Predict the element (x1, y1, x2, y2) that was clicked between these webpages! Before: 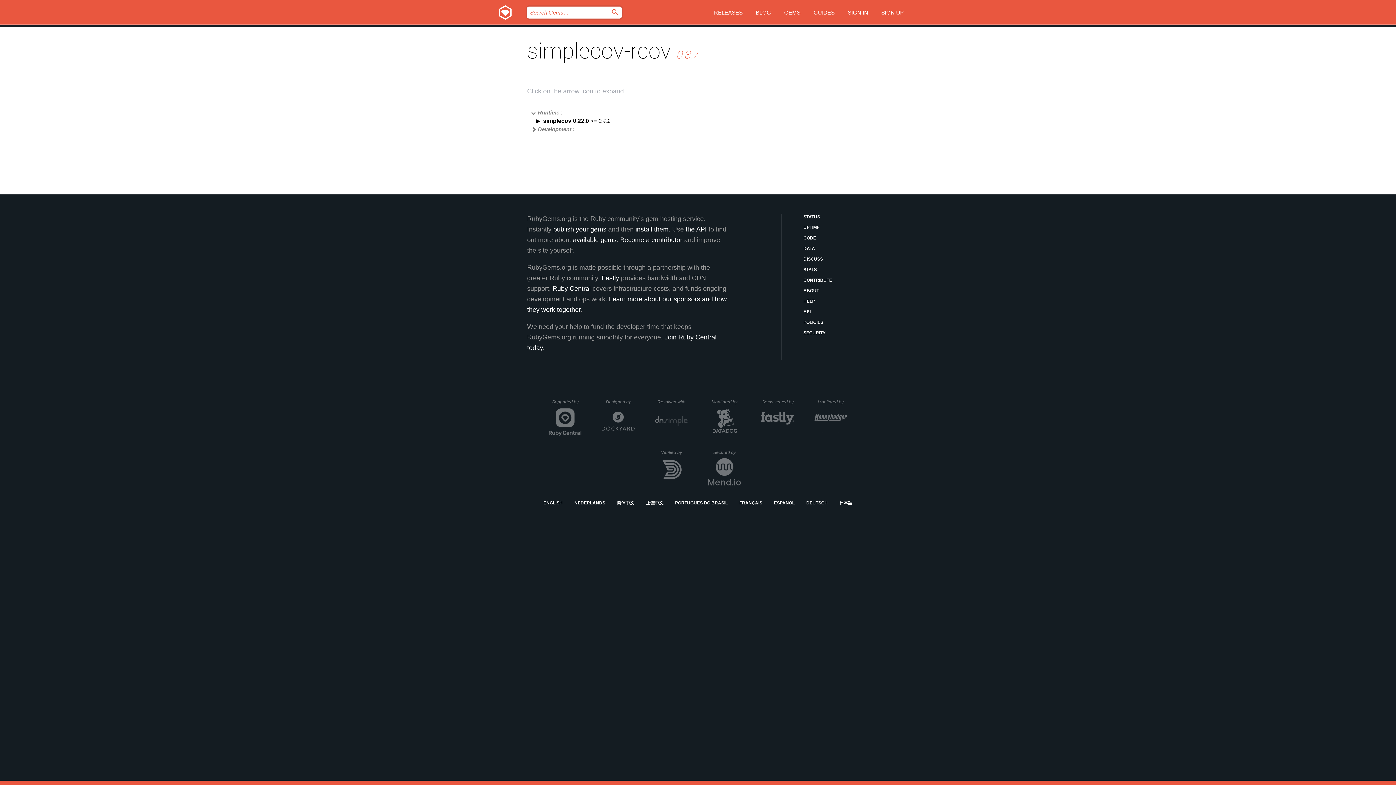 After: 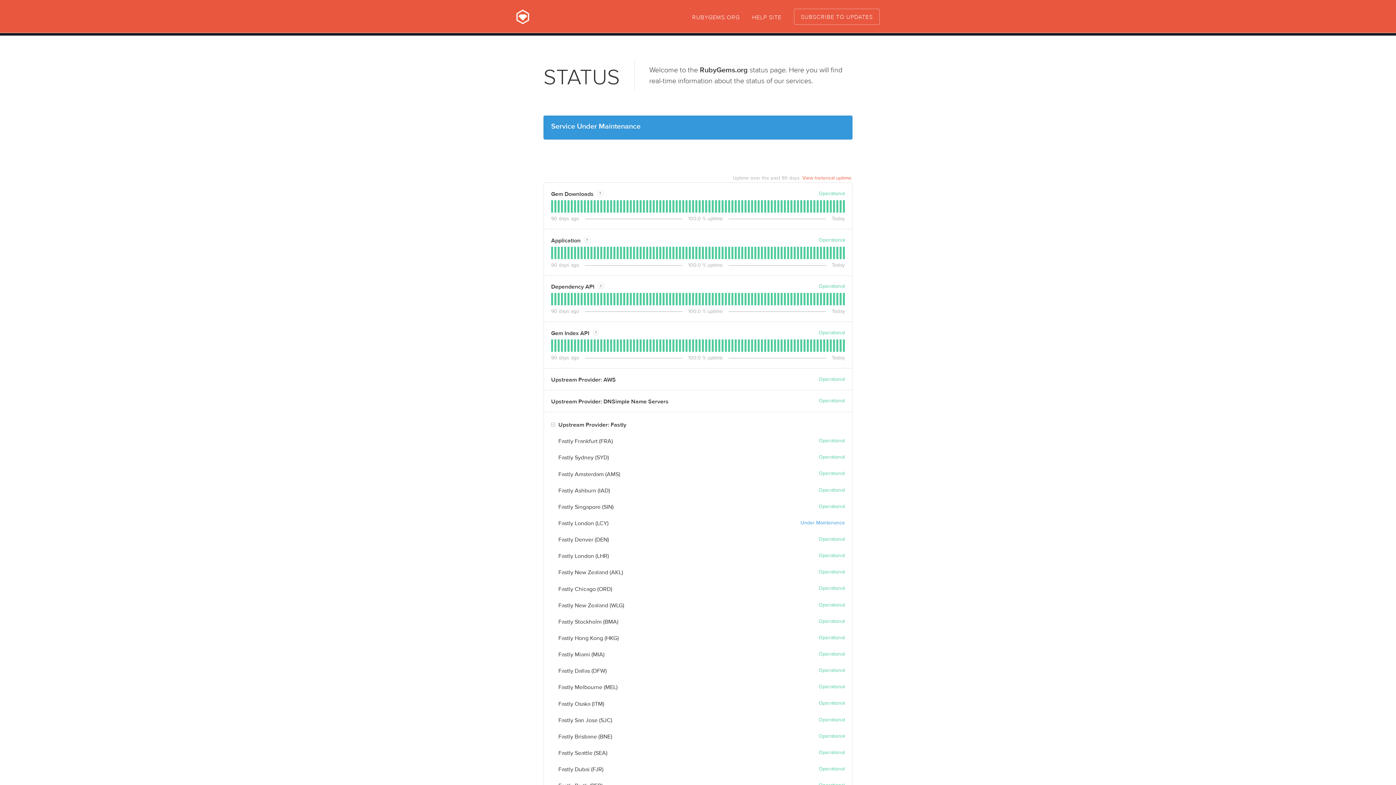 Action: label: STATUS bbox: (803, 213, 869, 220)